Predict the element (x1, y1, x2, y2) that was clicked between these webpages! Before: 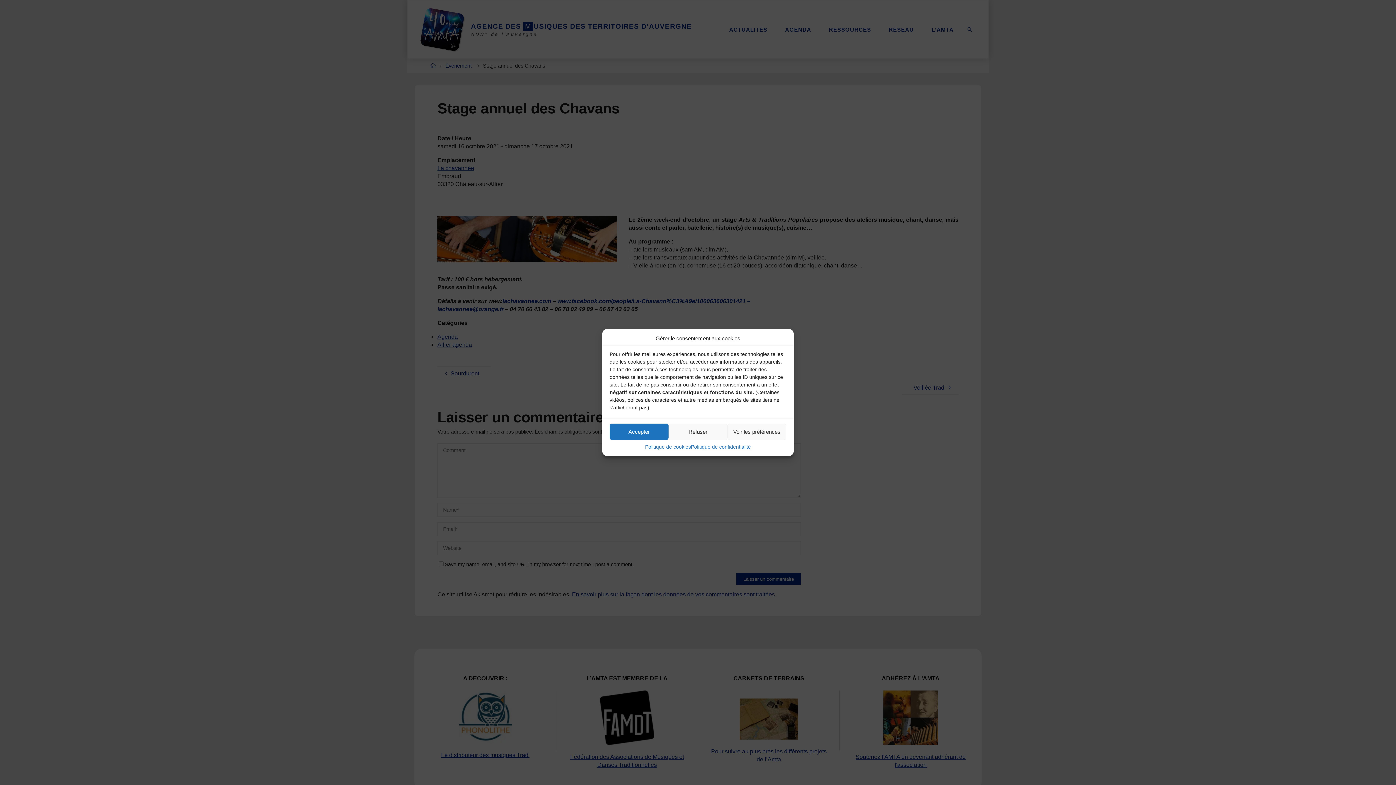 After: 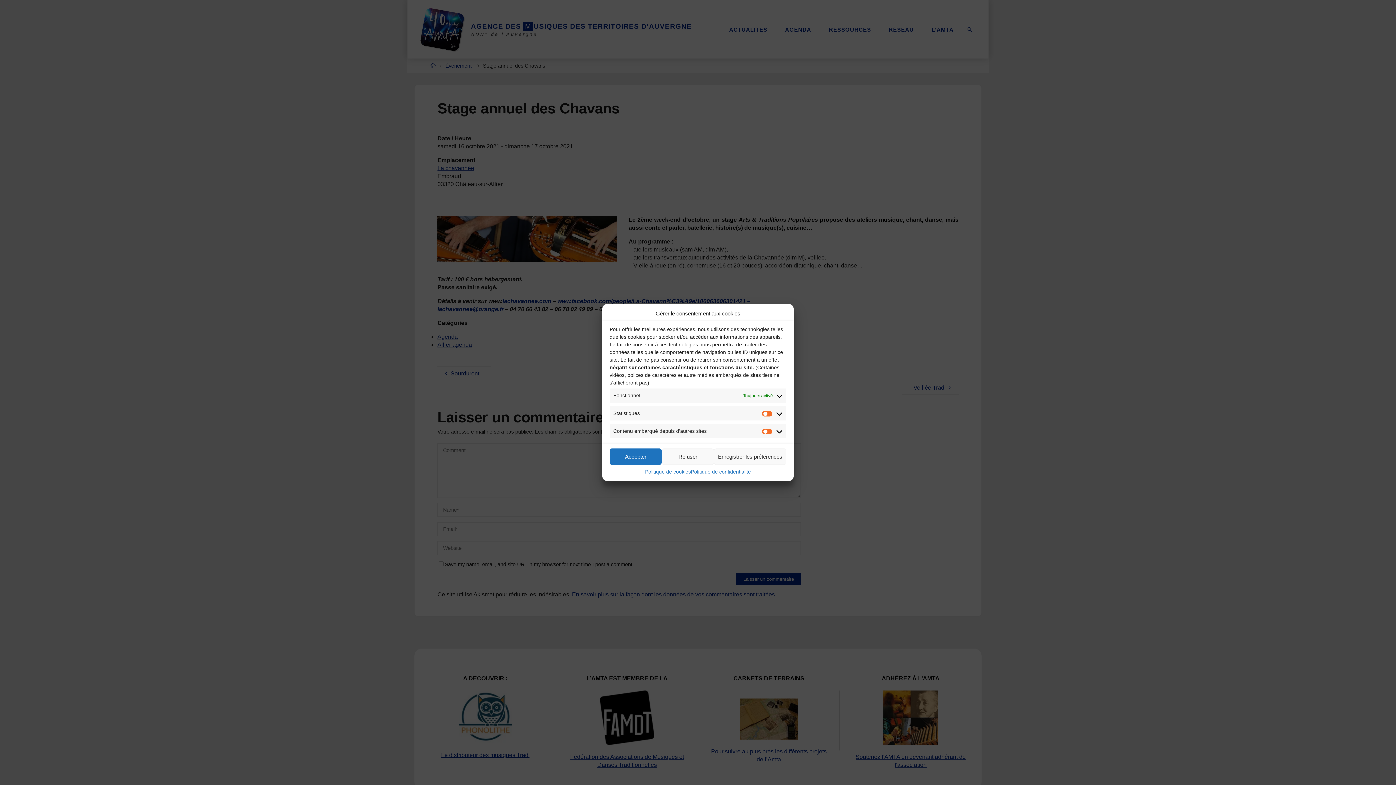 Action: label: Voir les préférences bbox: (727, 423, 786, 440)